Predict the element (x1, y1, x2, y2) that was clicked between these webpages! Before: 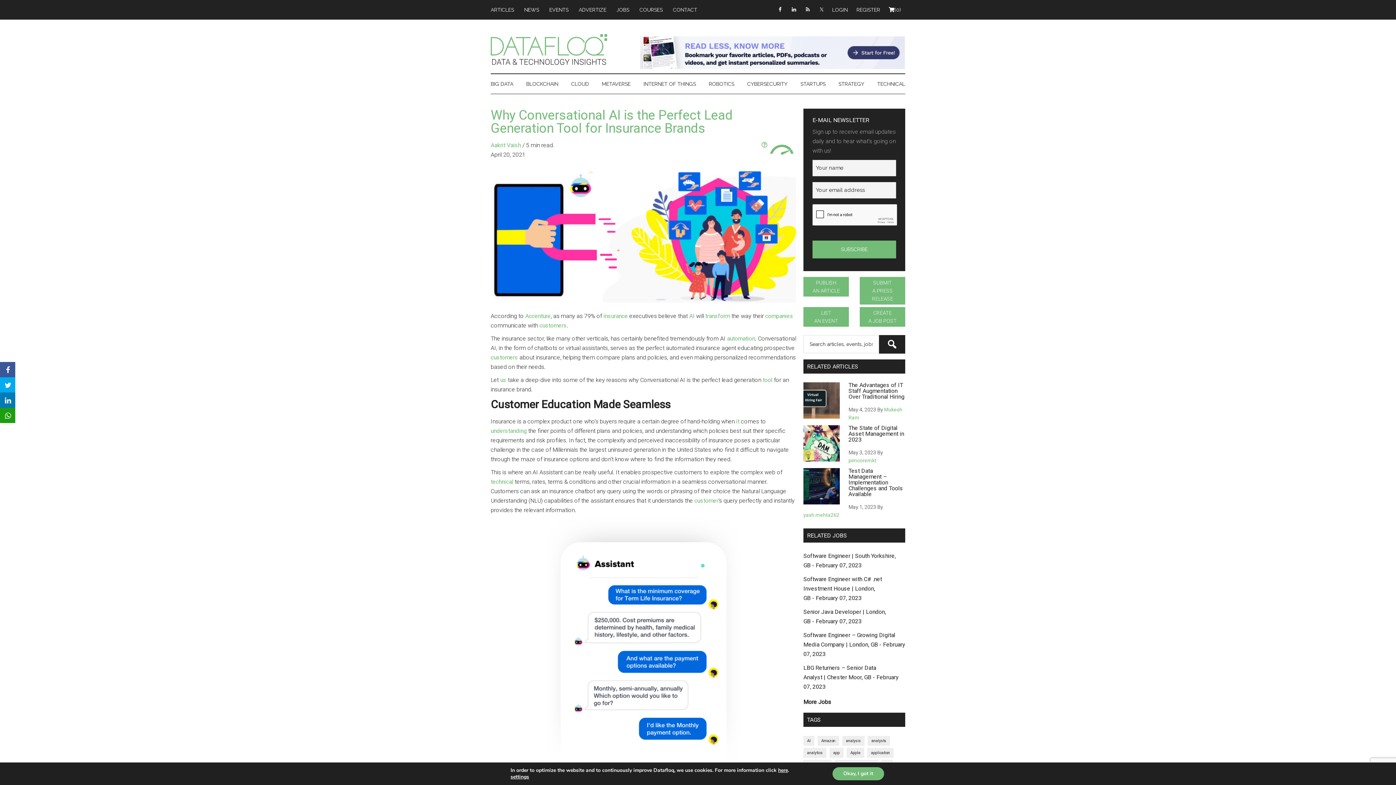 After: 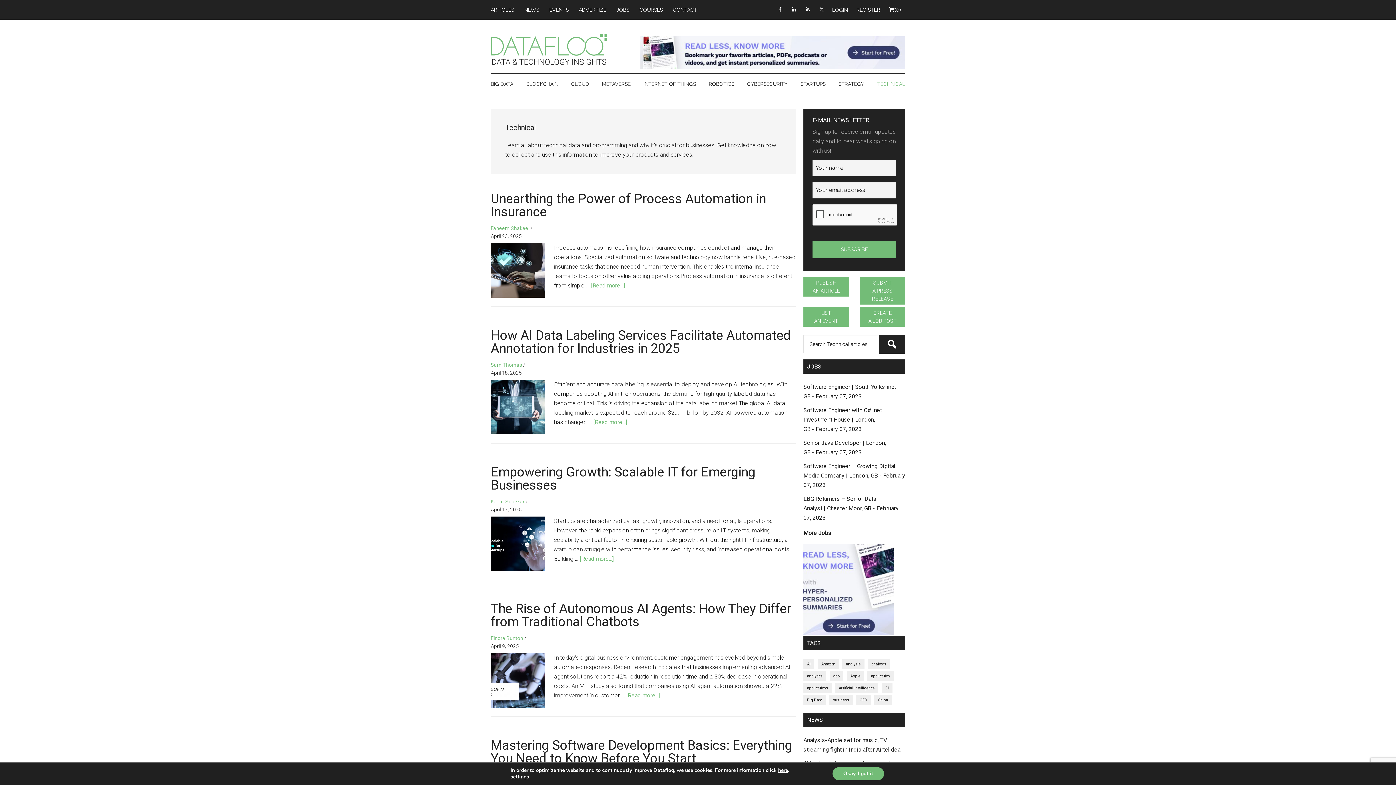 Action: label: TECHNICAL bbox: (873, 74, 905, 93)